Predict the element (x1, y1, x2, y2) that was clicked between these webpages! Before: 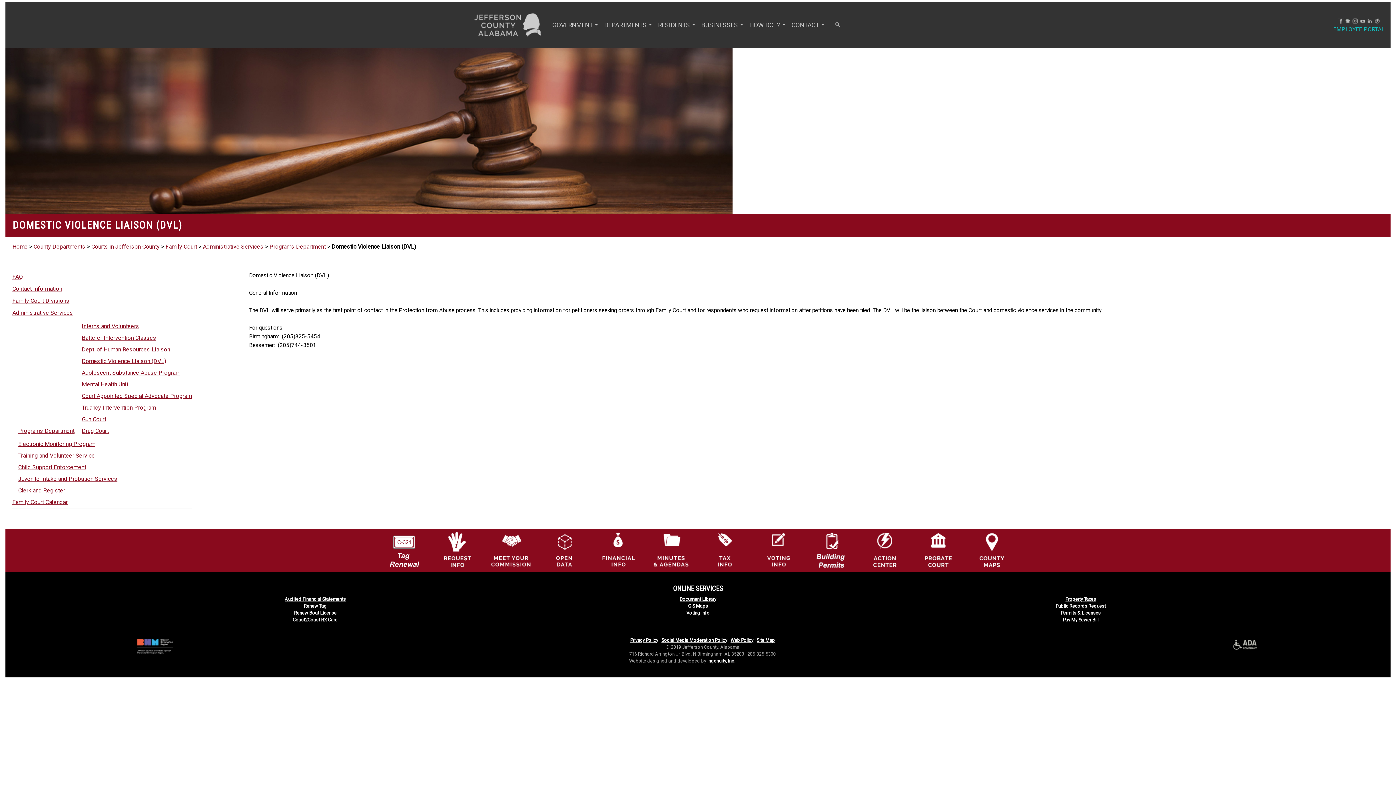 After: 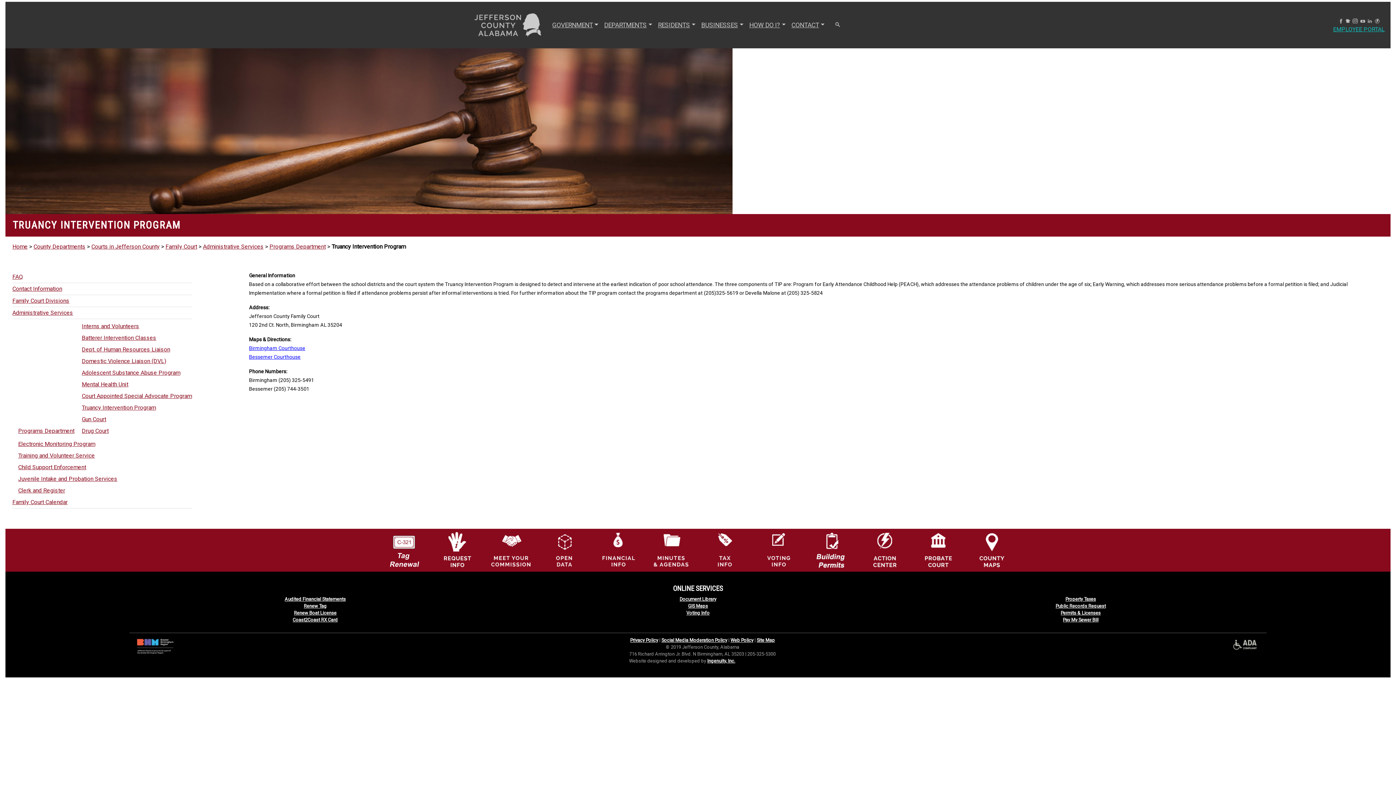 Action: bbox: (81, 404, 156, 411) label: Truancy Intervention Program